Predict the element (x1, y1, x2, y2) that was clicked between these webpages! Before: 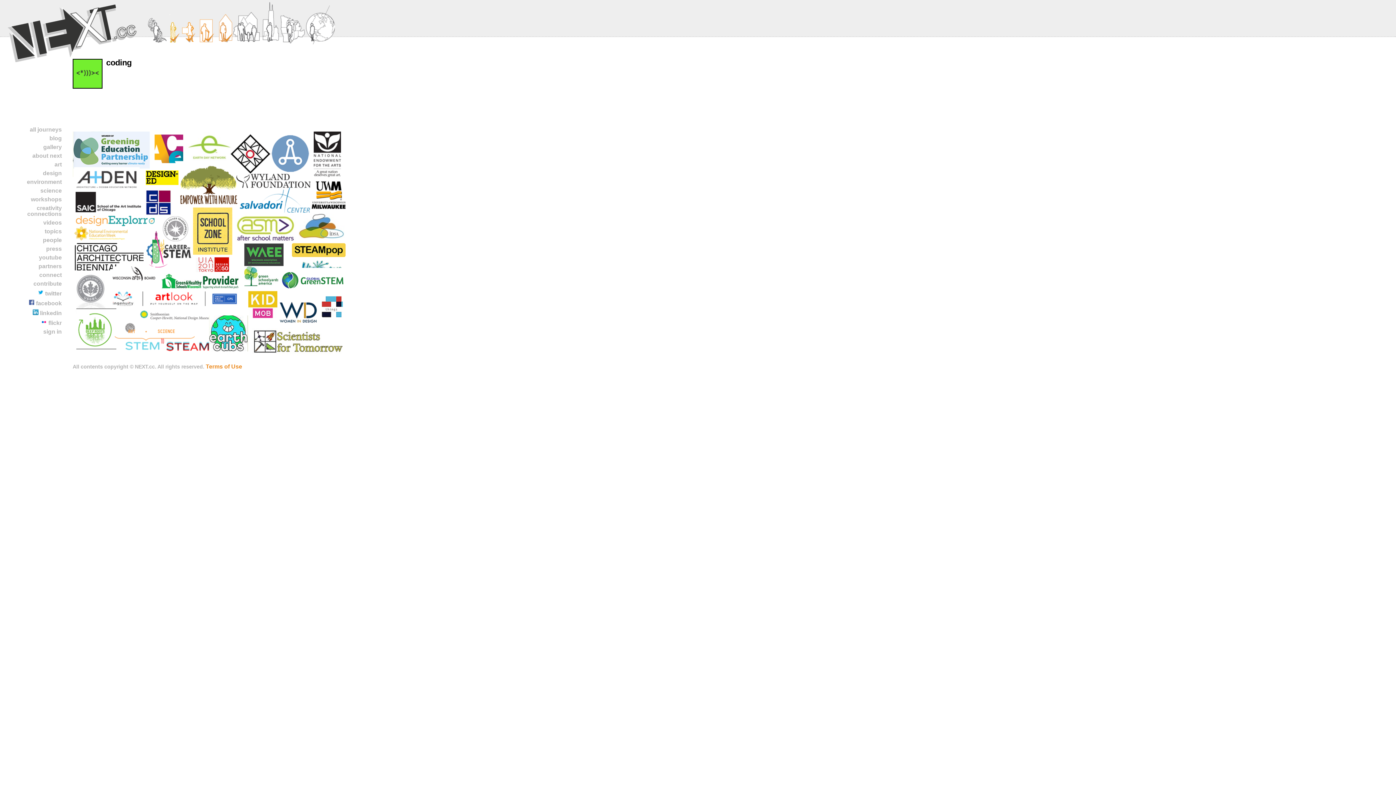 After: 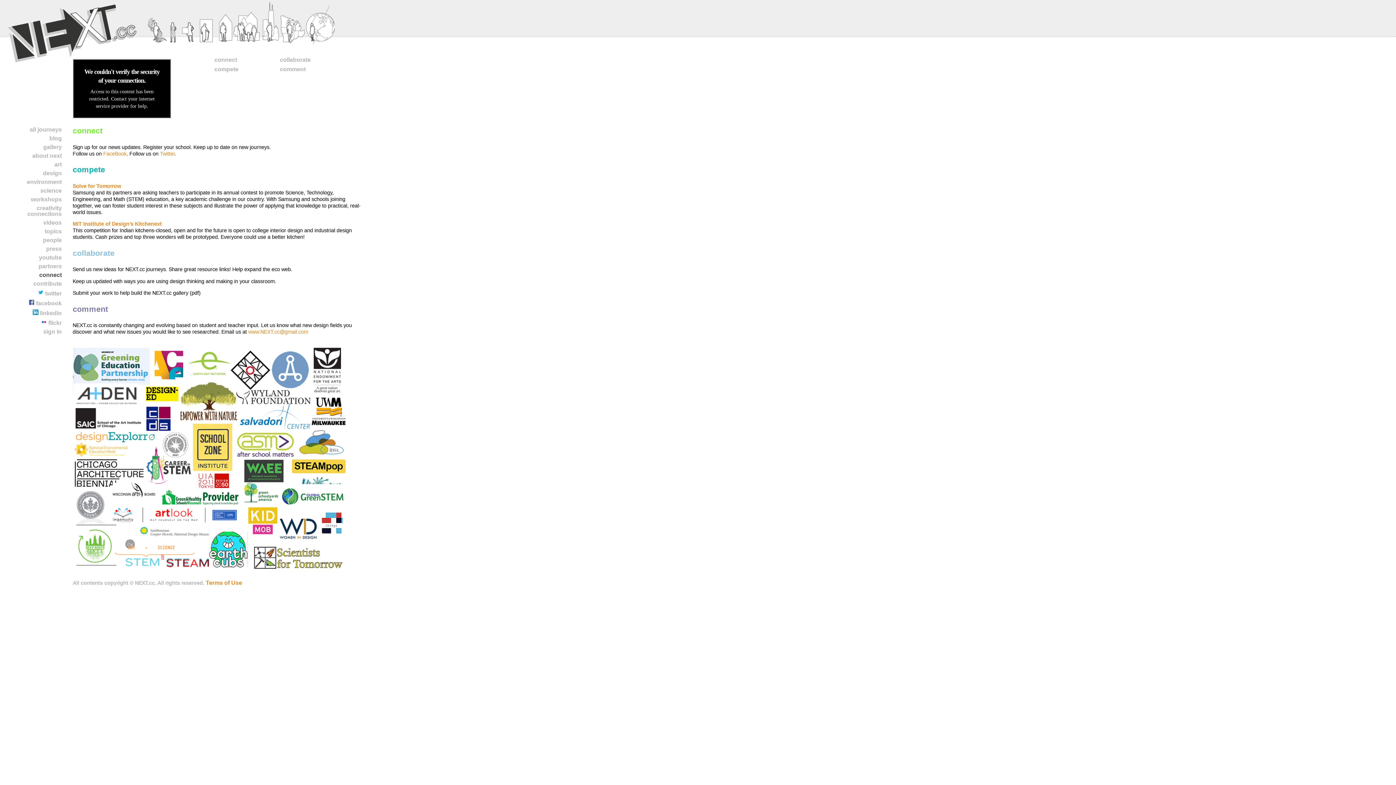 Action: label: connect bbox: (7, 270, 61, 279)